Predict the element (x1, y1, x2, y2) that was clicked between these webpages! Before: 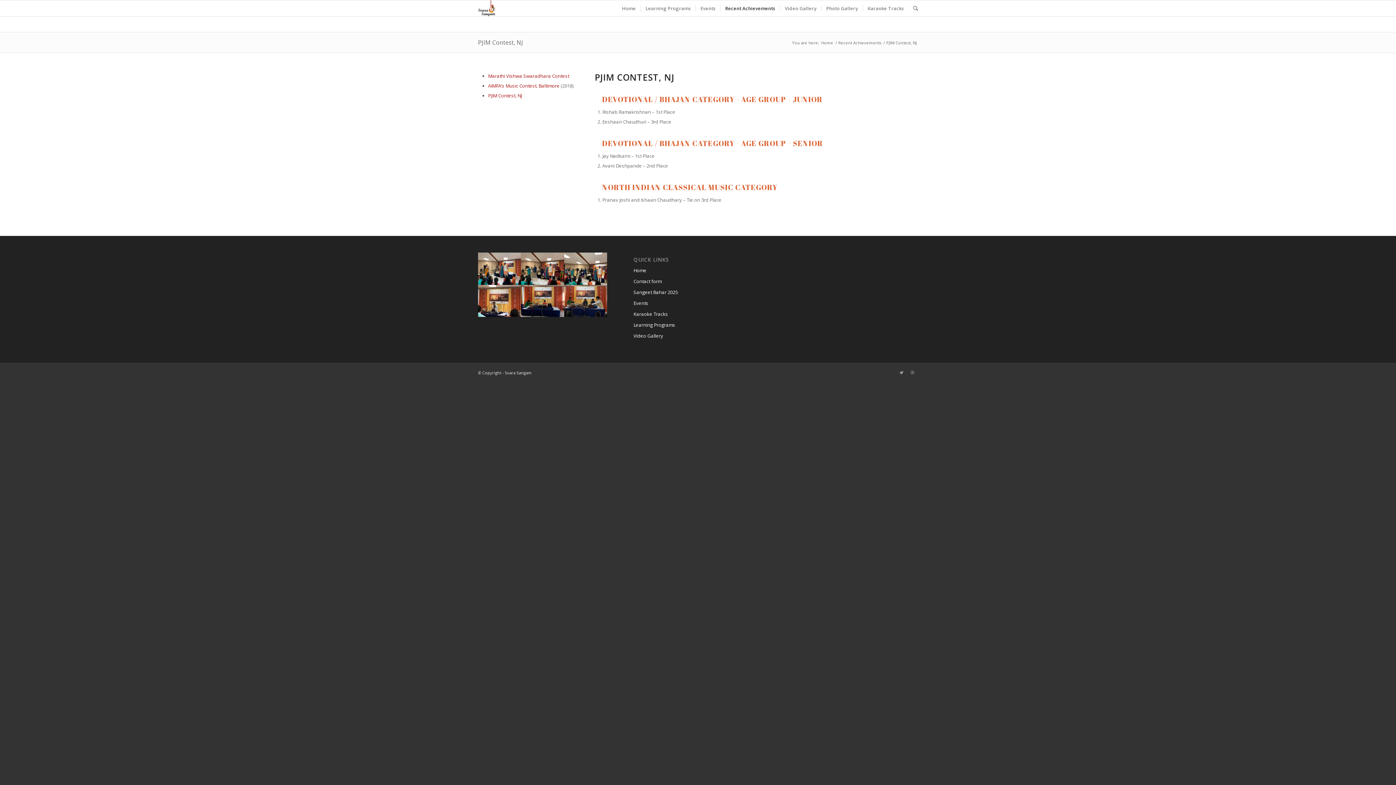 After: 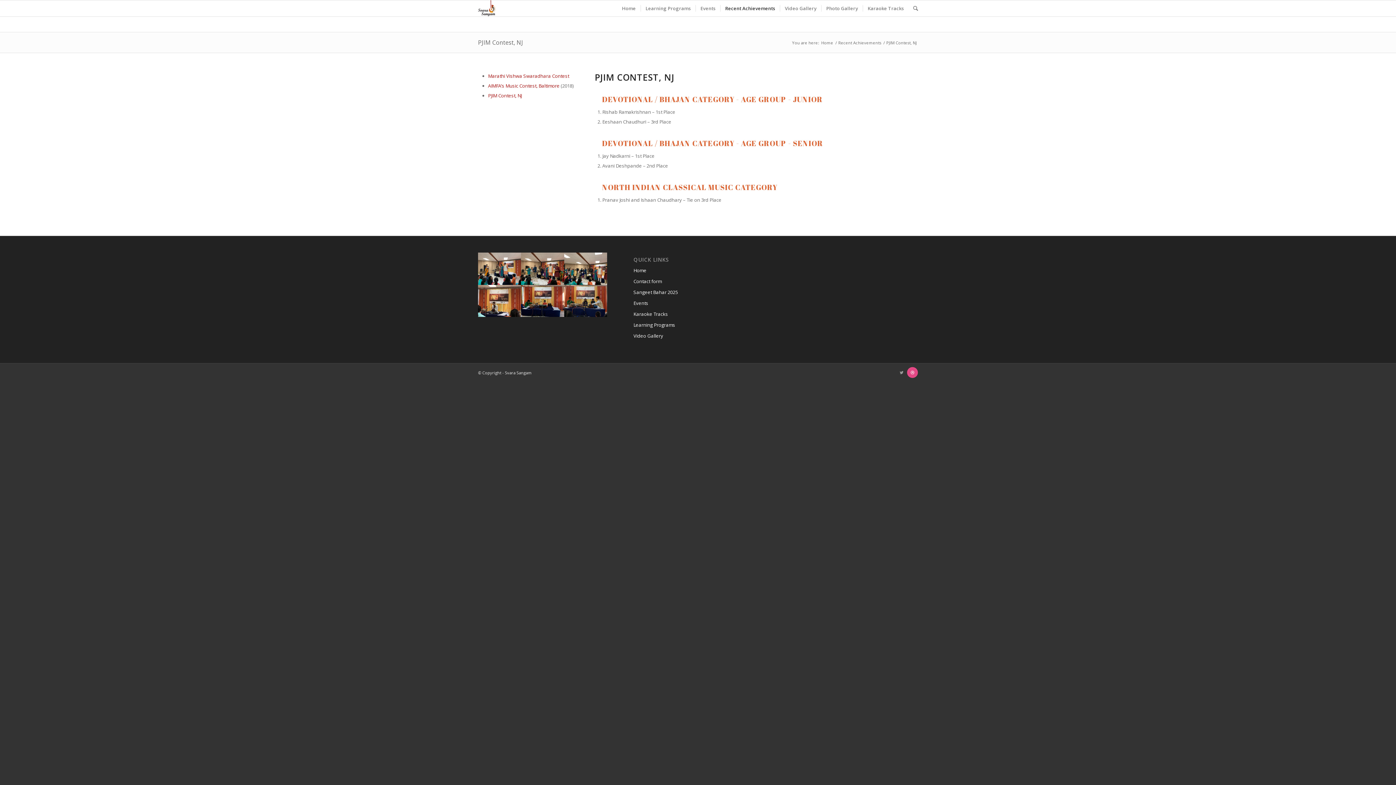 Action: bbox: (907, 367, 918, 378)